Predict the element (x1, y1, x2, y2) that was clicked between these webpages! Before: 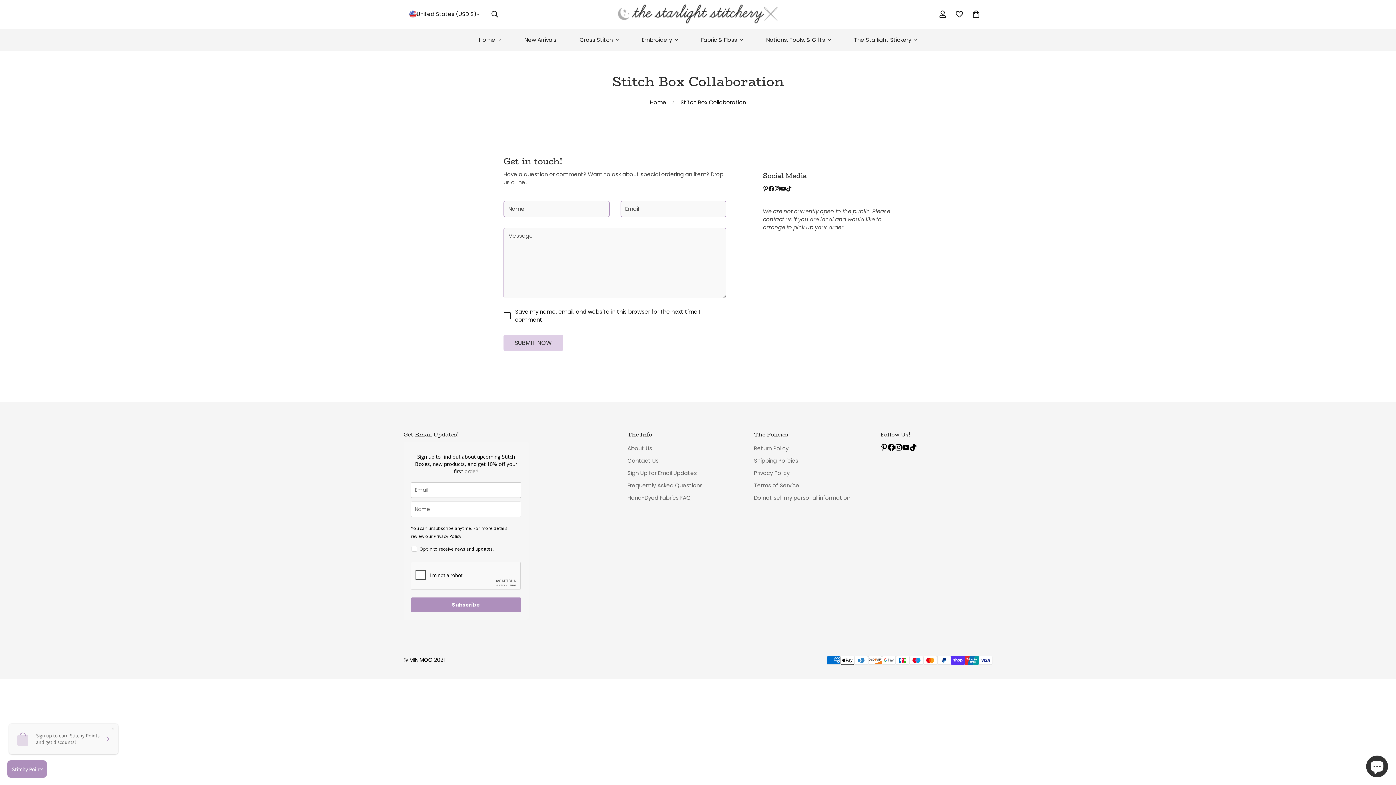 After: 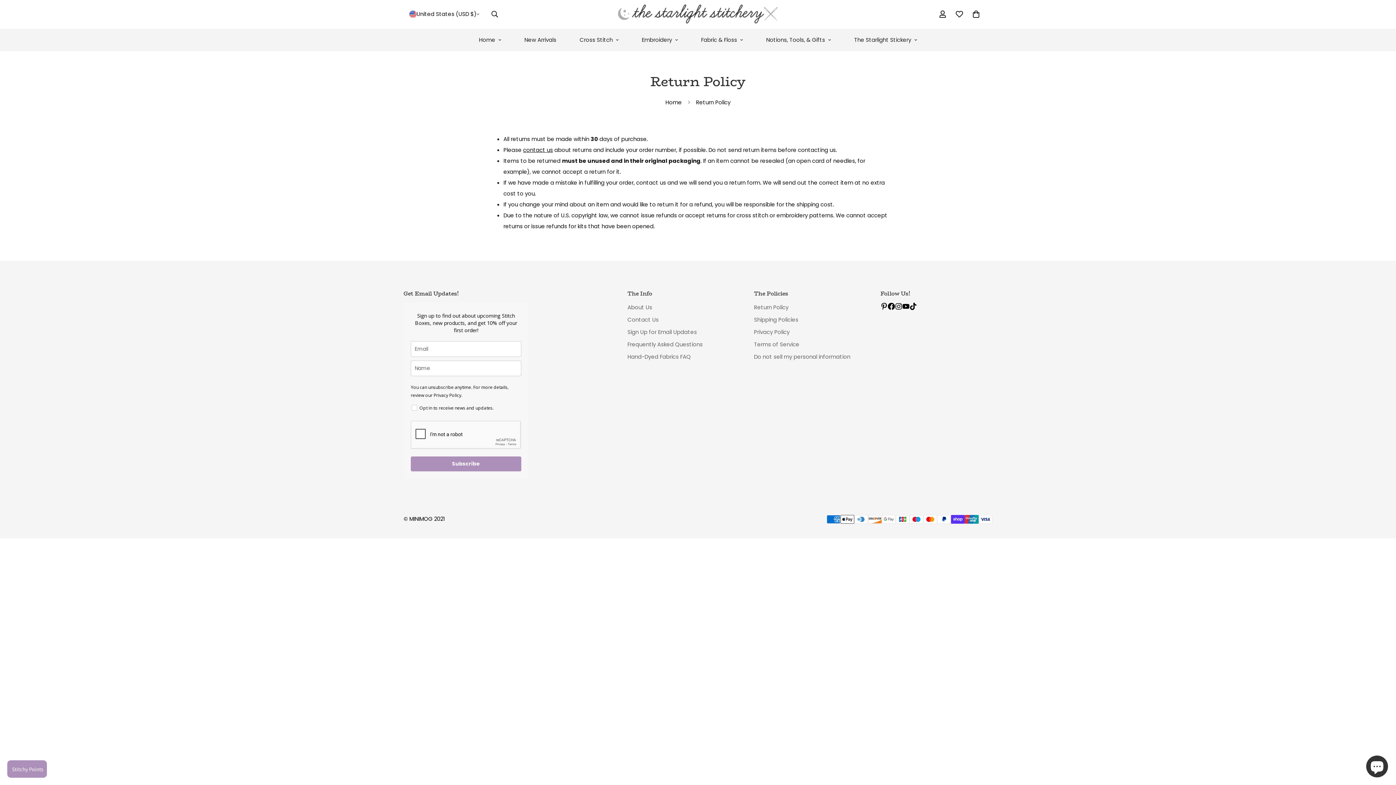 Action: label: Return Policy bbox: (754, 444, 788, 452)